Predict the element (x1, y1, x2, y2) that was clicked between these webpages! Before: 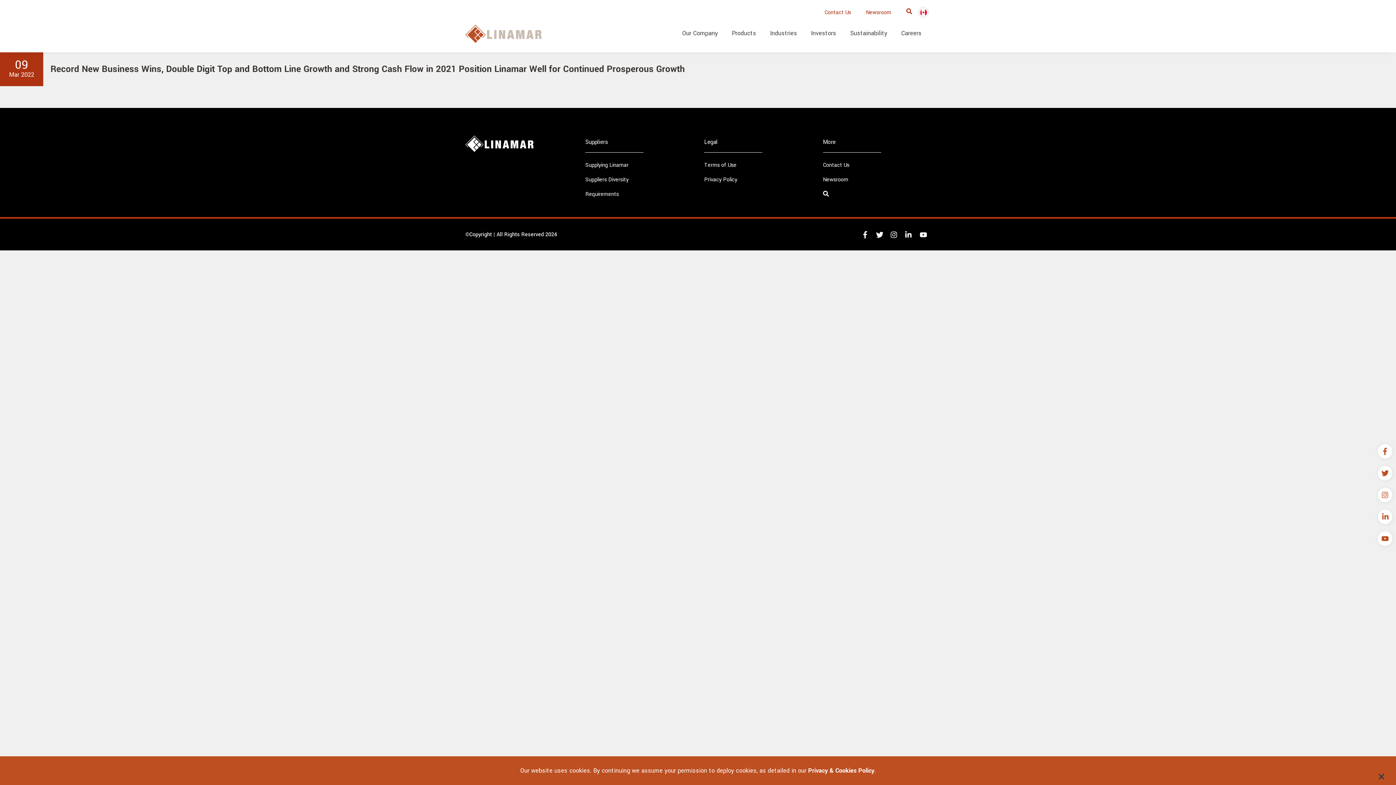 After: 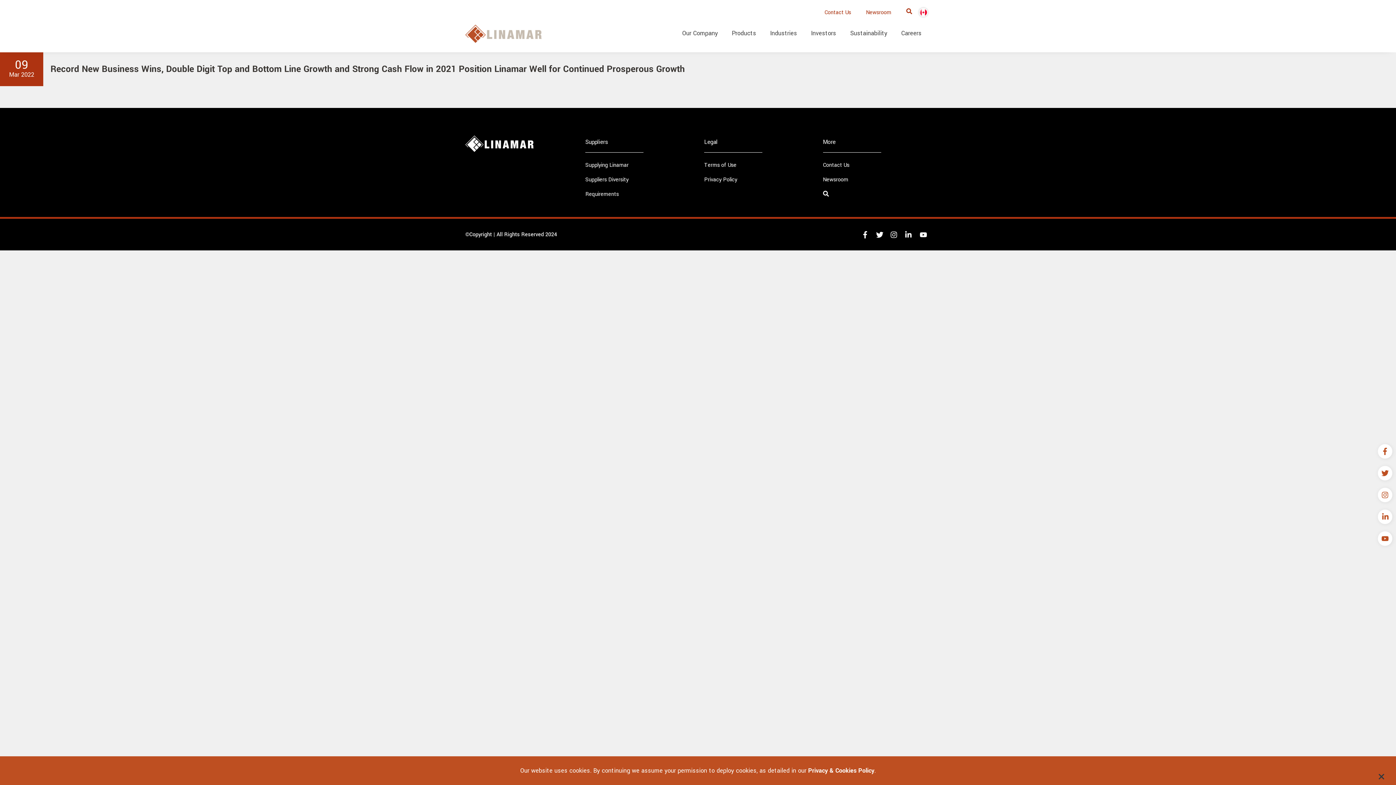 Action: bbox: (887, 227, 901, 242)